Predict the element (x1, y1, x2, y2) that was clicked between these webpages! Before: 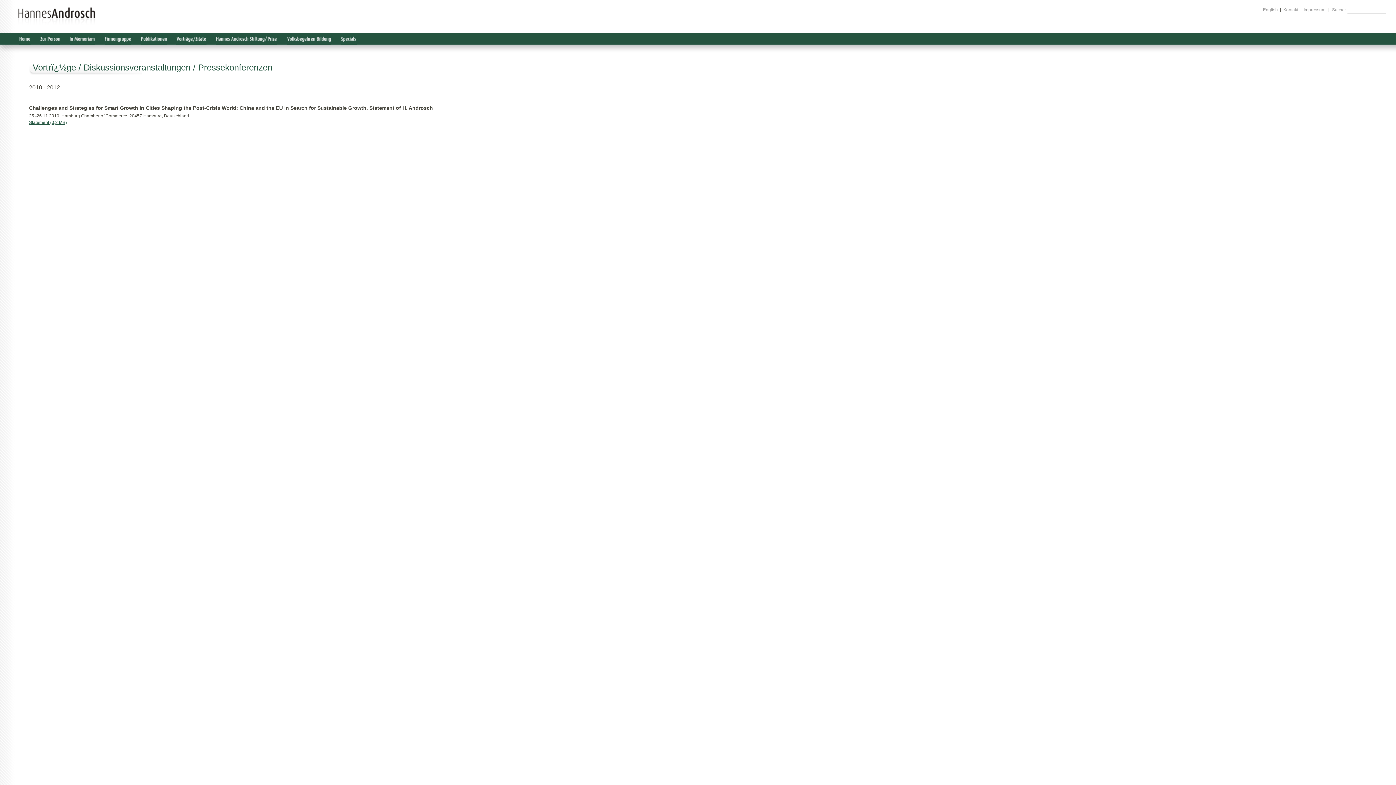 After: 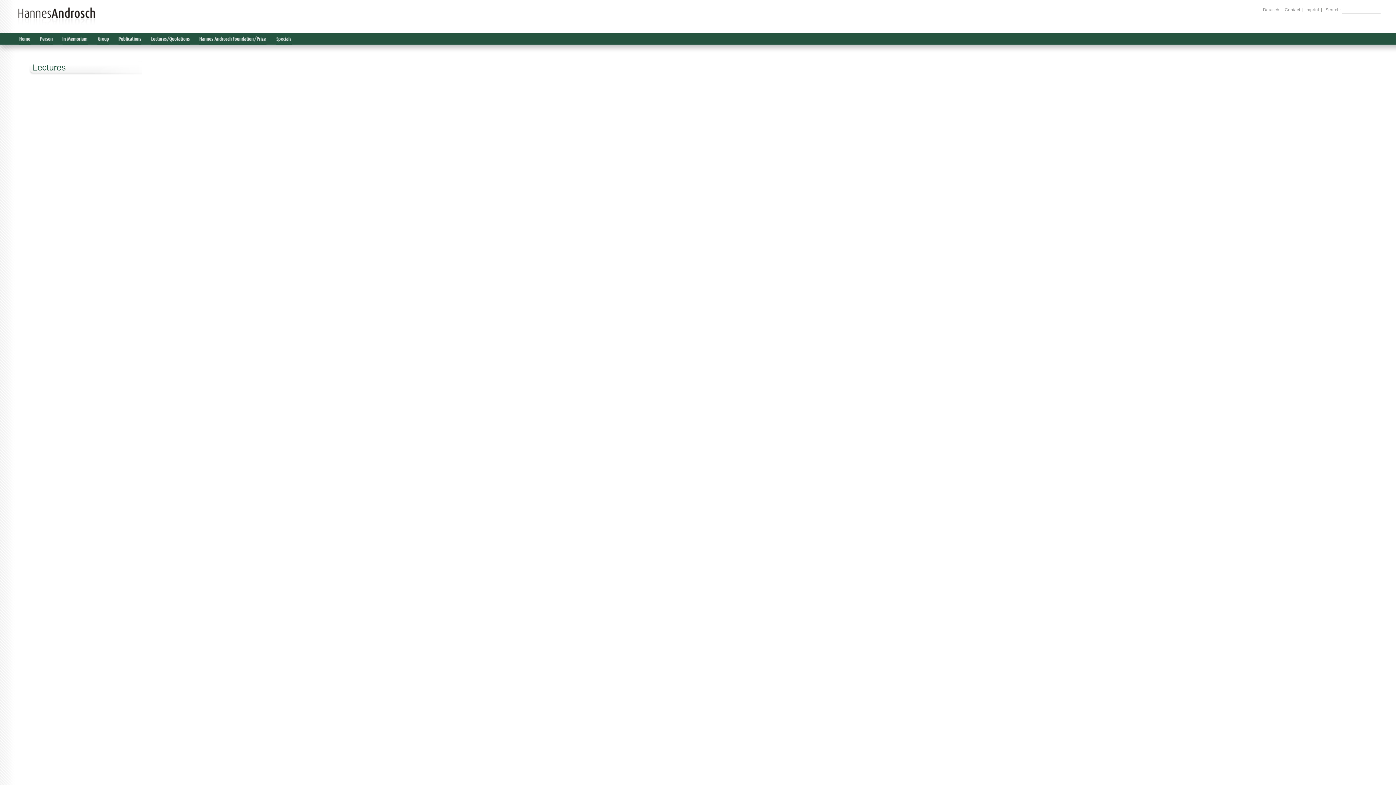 Action: bbox: (1263, 7, 1278, 12) label: English